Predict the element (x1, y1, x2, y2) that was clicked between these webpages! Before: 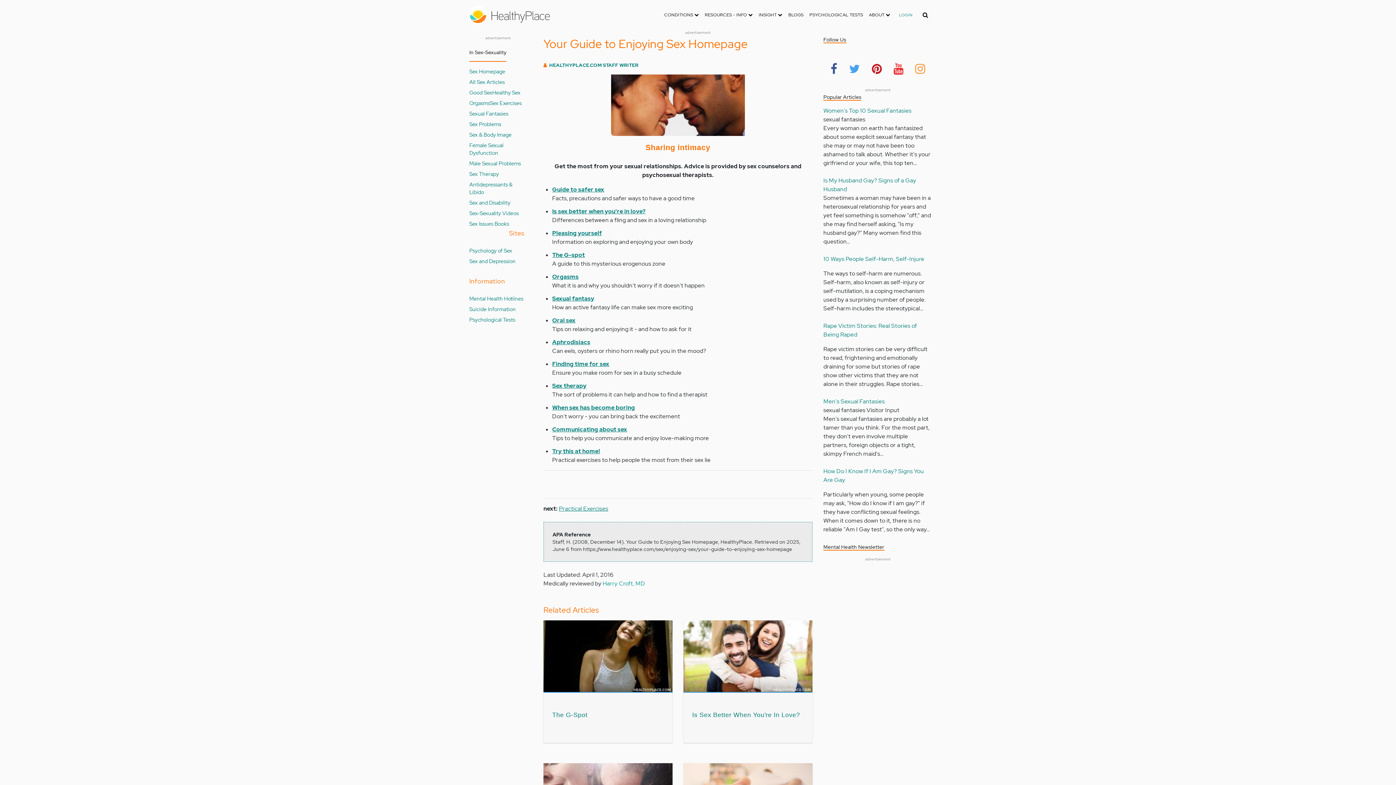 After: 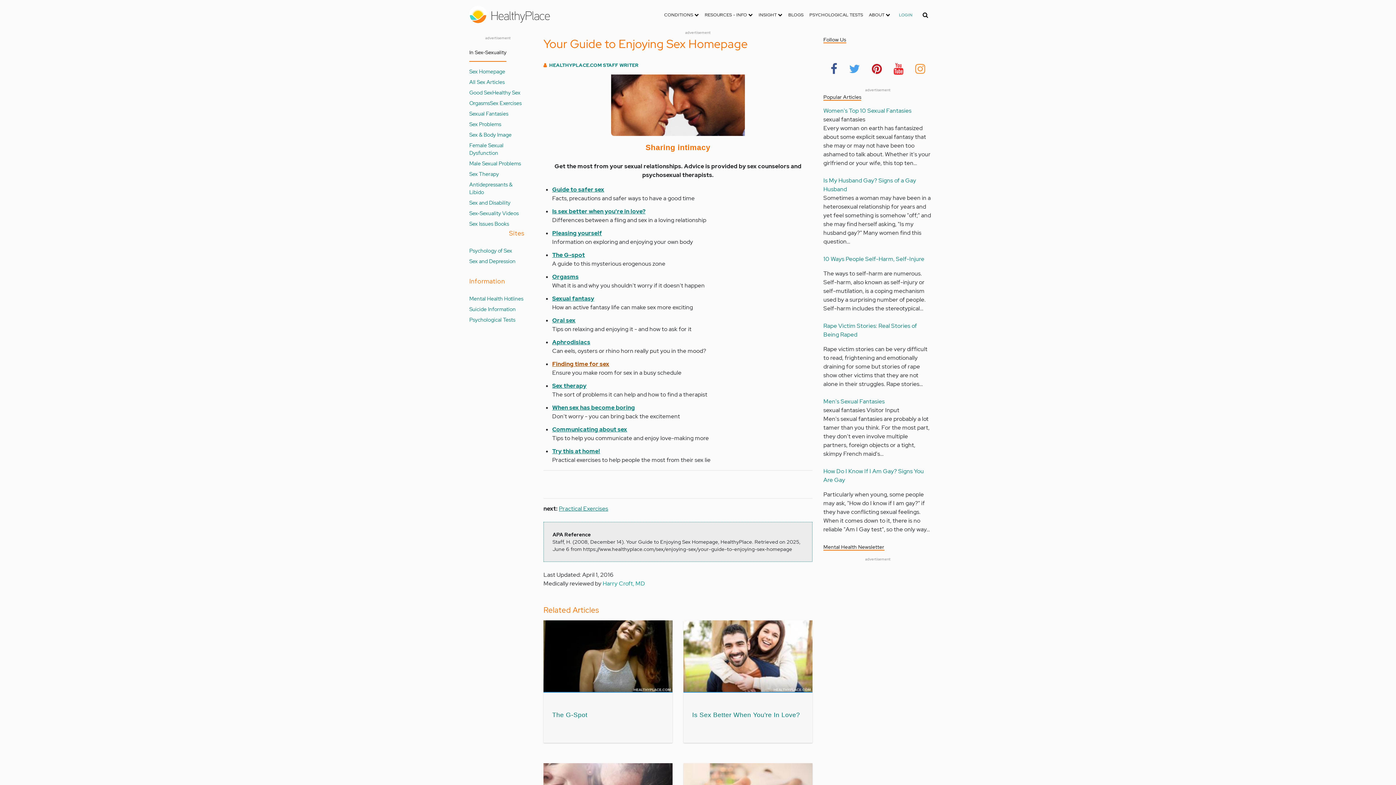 Action: label: Finding time for sex bbox: (552, 360, 609, 368)